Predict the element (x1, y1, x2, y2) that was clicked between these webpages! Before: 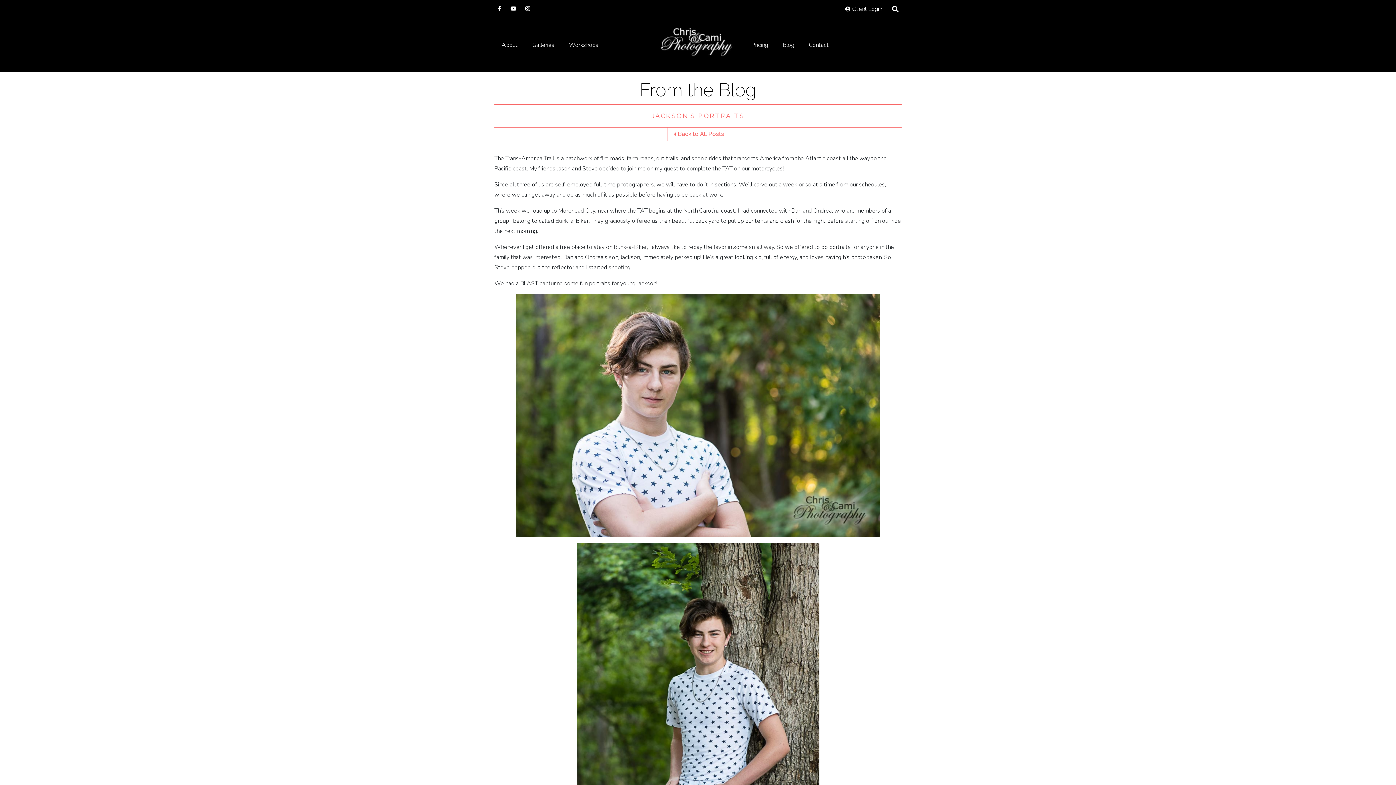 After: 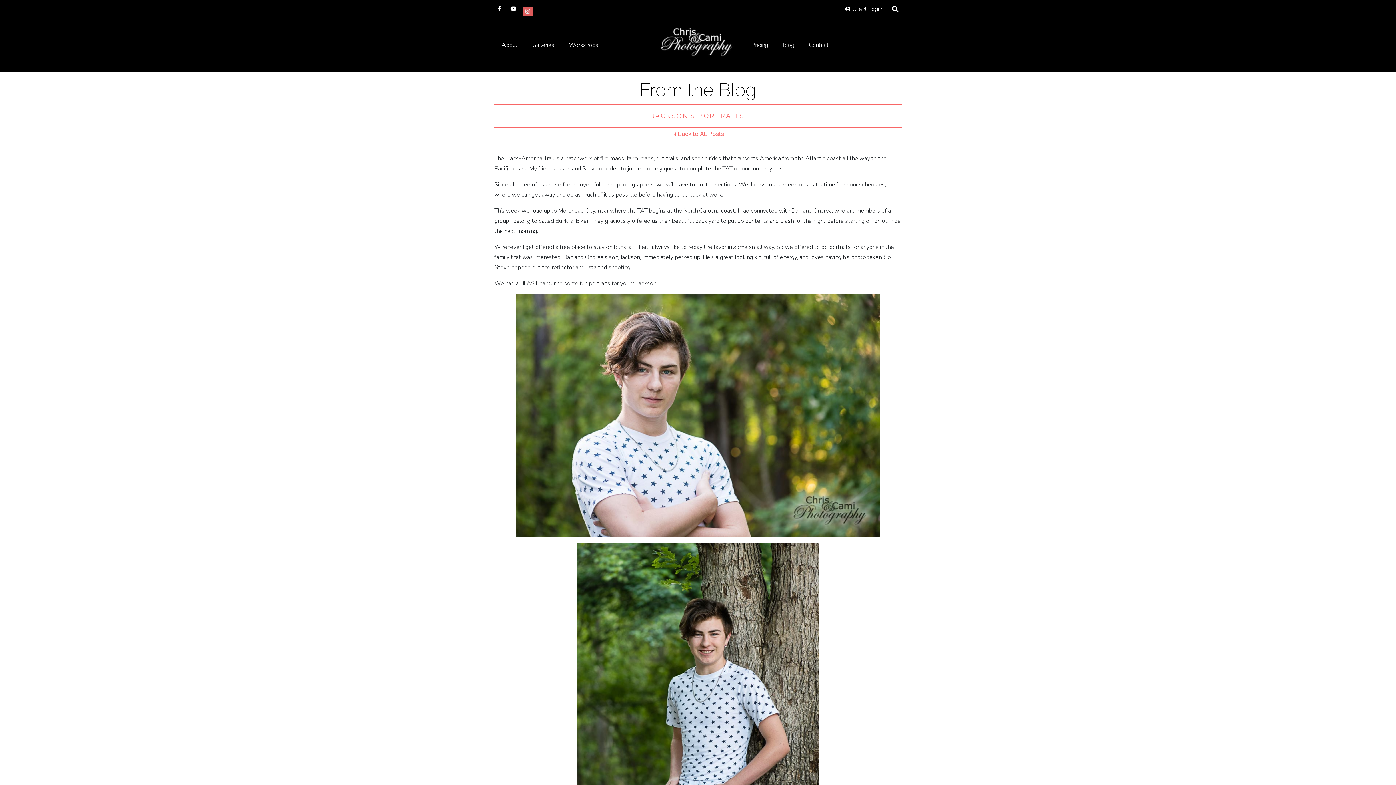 Action: label: Instagram bbox: (522, 3, 532, 13)